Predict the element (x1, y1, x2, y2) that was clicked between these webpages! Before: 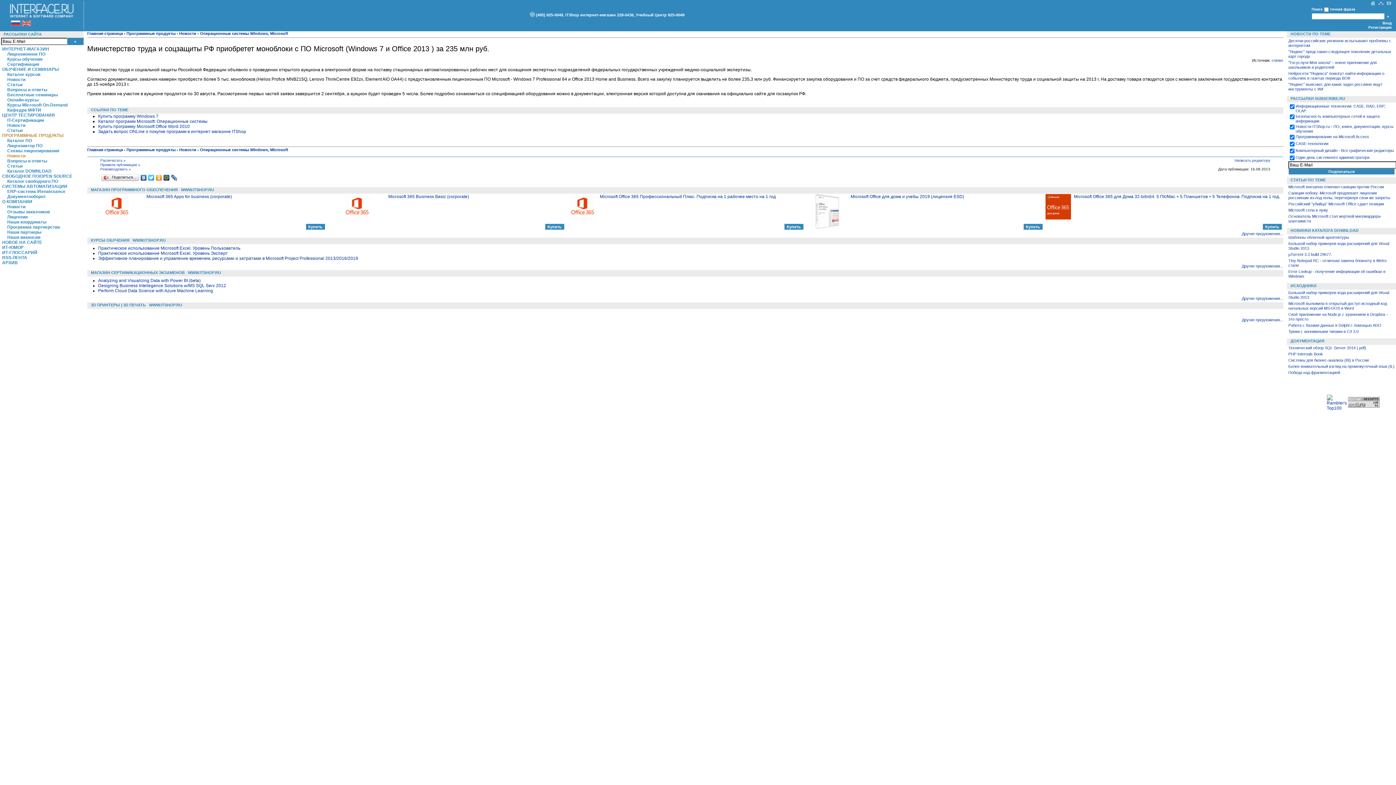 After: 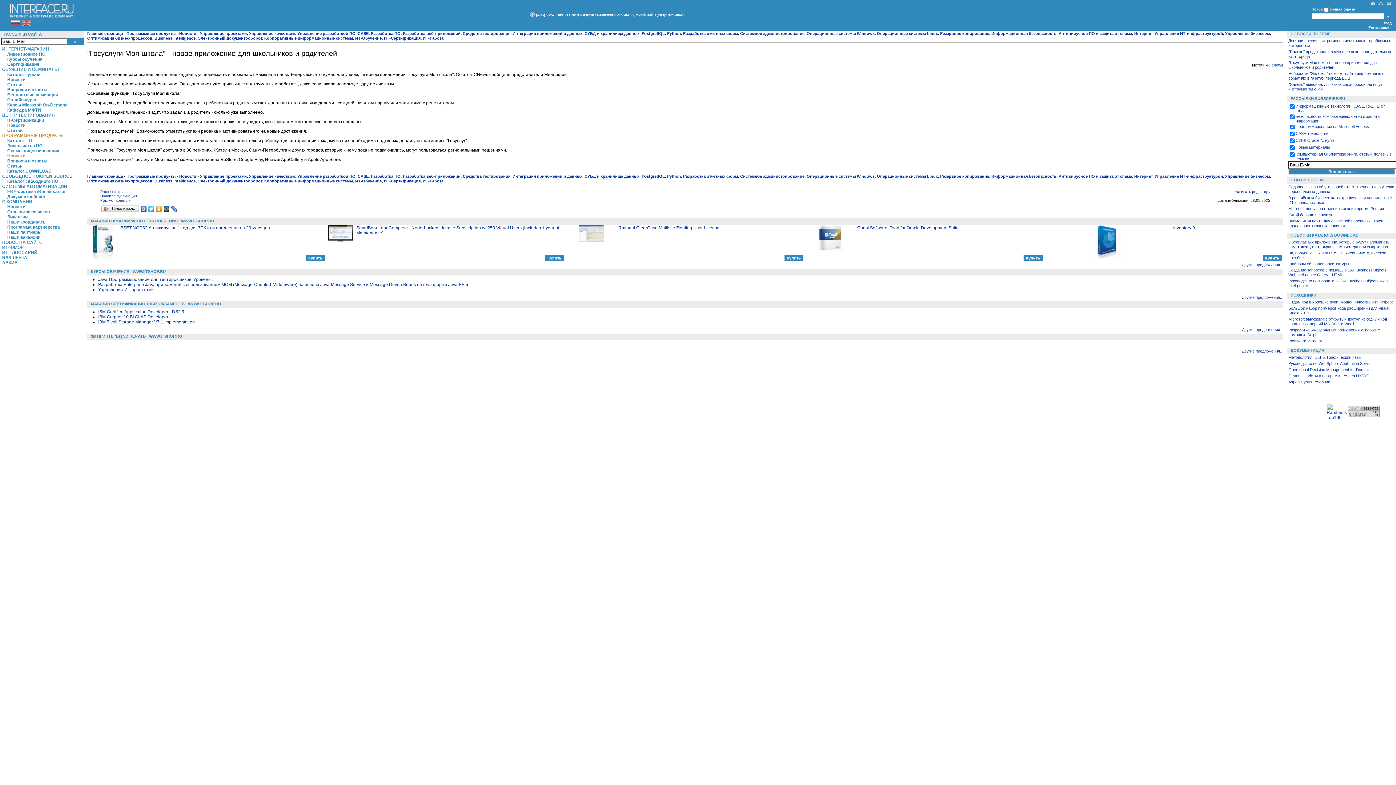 Action: label: "Госуслуги Моя школа" - новое приложение для школьников и родителей bbox: (1288, 60, 1377, 69)